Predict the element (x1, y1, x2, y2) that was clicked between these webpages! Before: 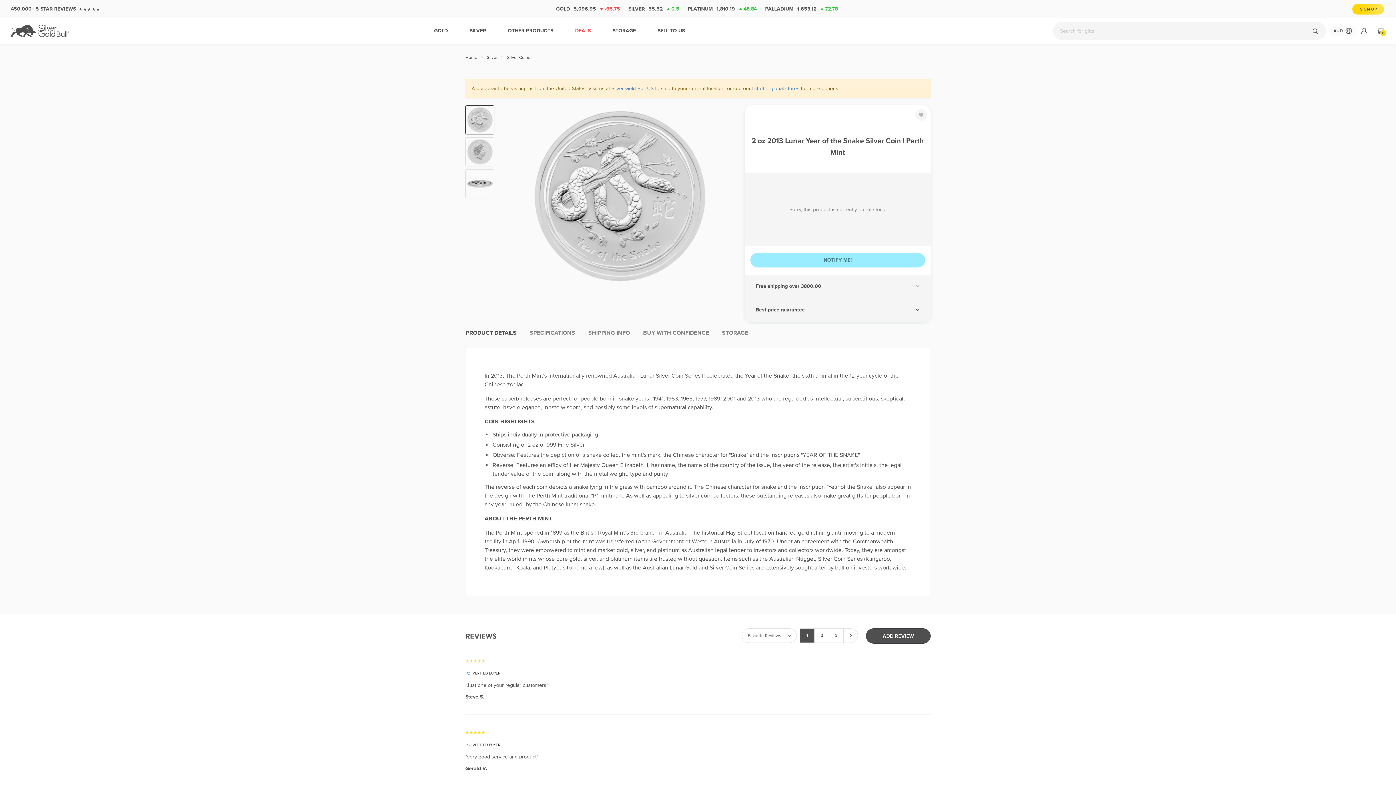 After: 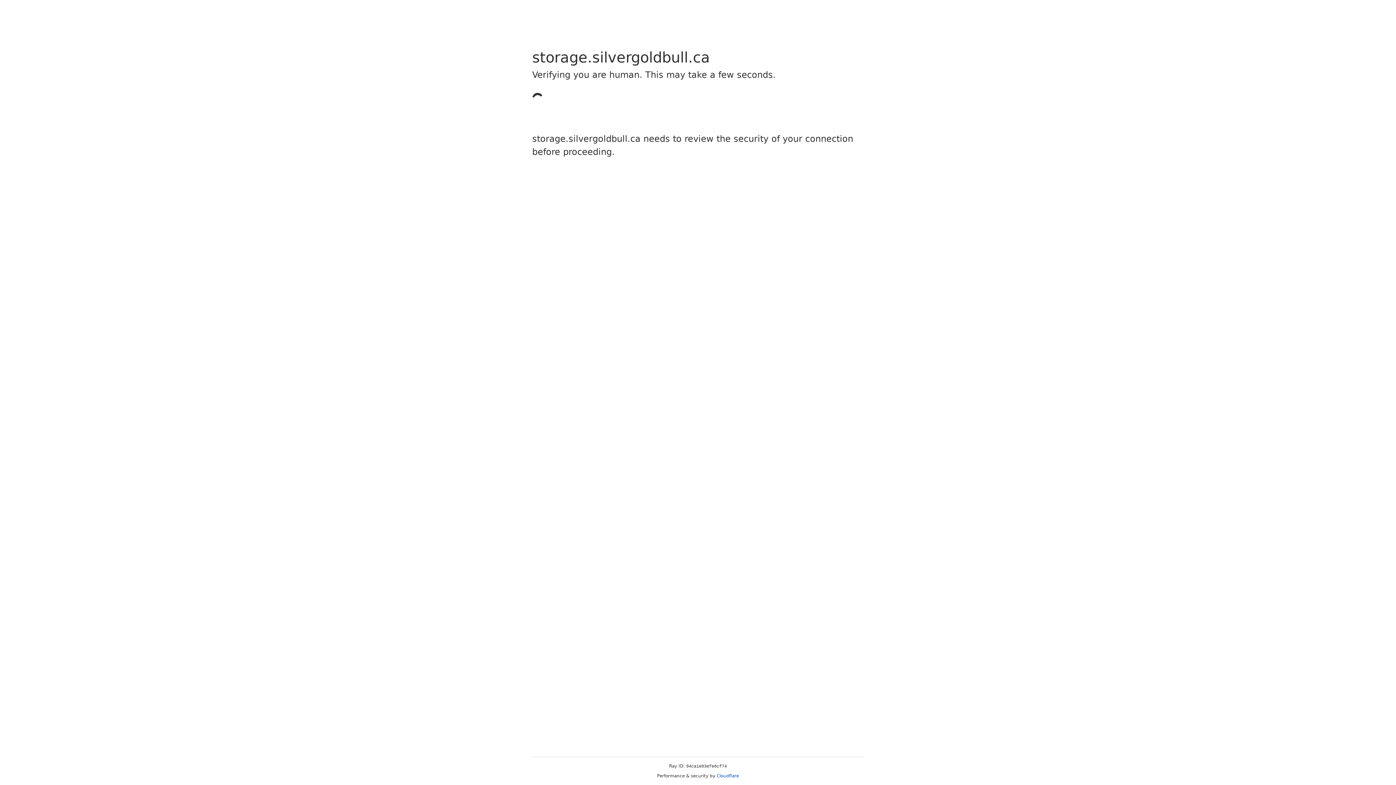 Action: label: STORAGE bbox: (601, 18, 646, 43)